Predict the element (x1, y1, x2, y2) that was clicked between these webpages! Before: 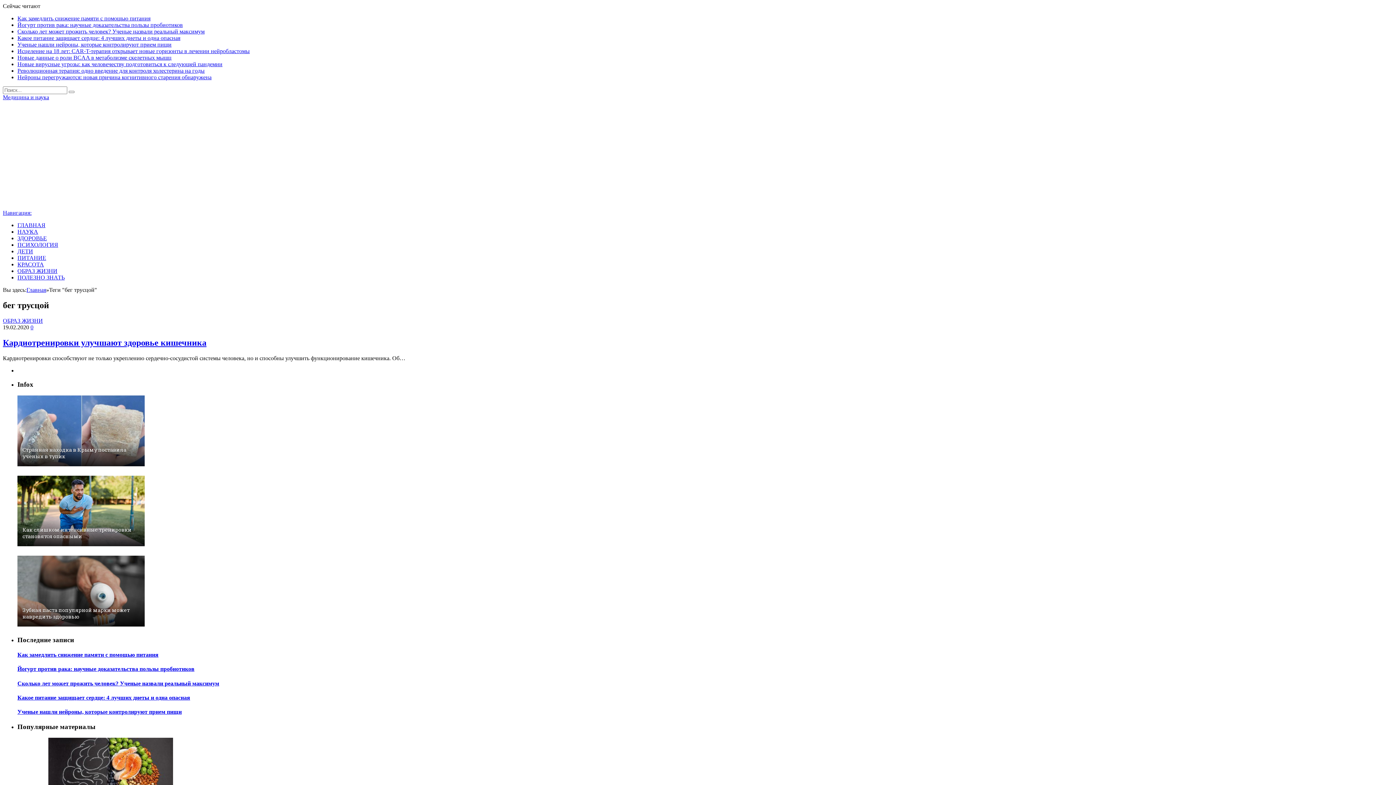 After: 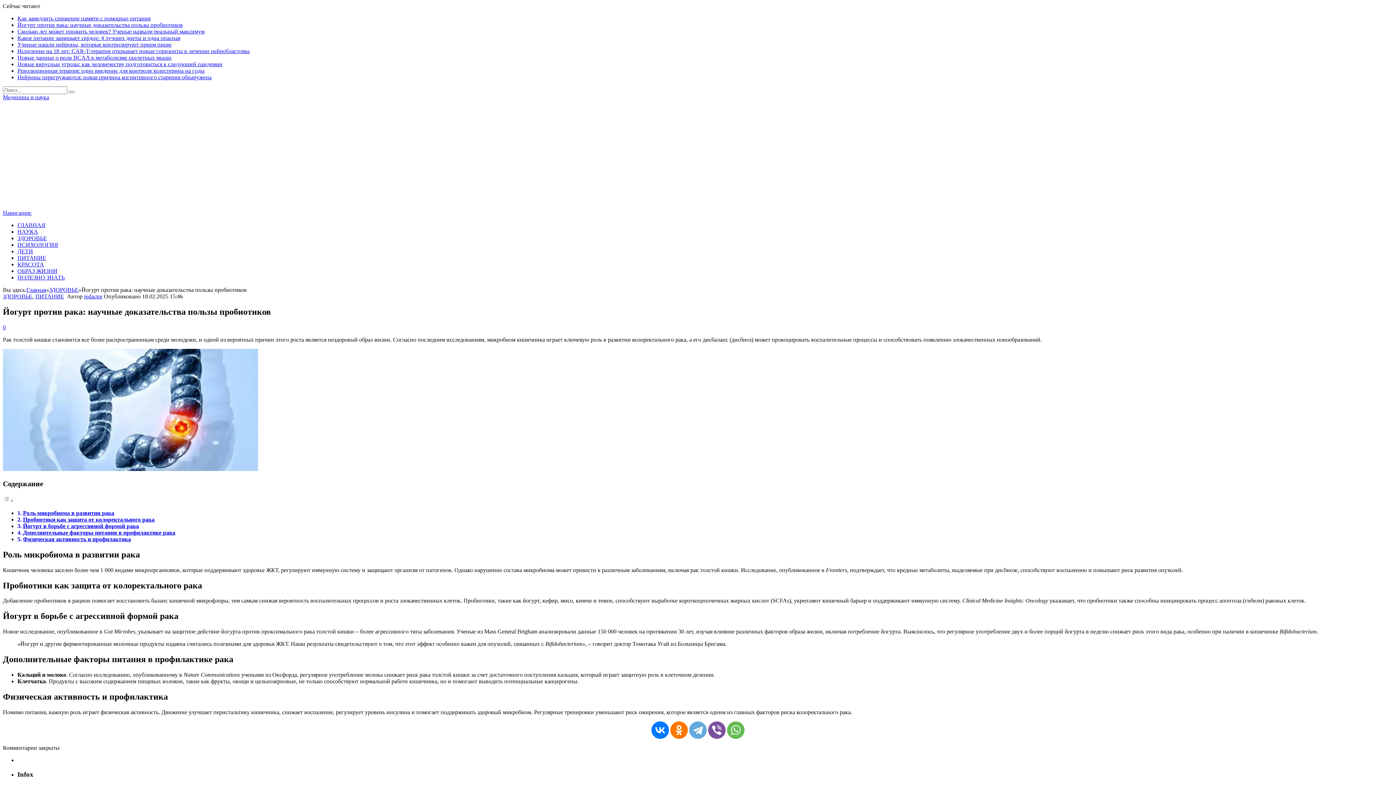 Action: bbox: (17, 666, 194, 672) label: Йогурт против рака: научные доказательства пользы пробиотиков